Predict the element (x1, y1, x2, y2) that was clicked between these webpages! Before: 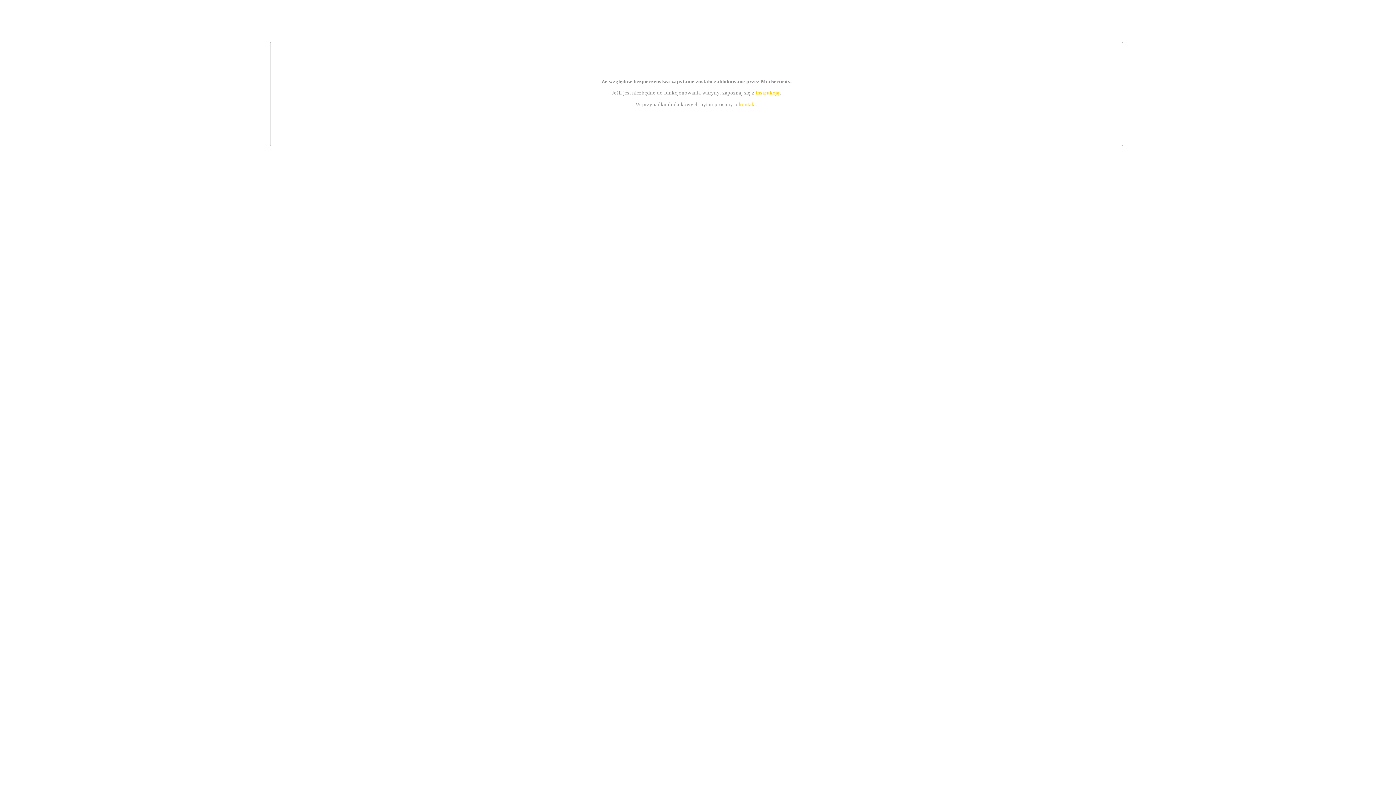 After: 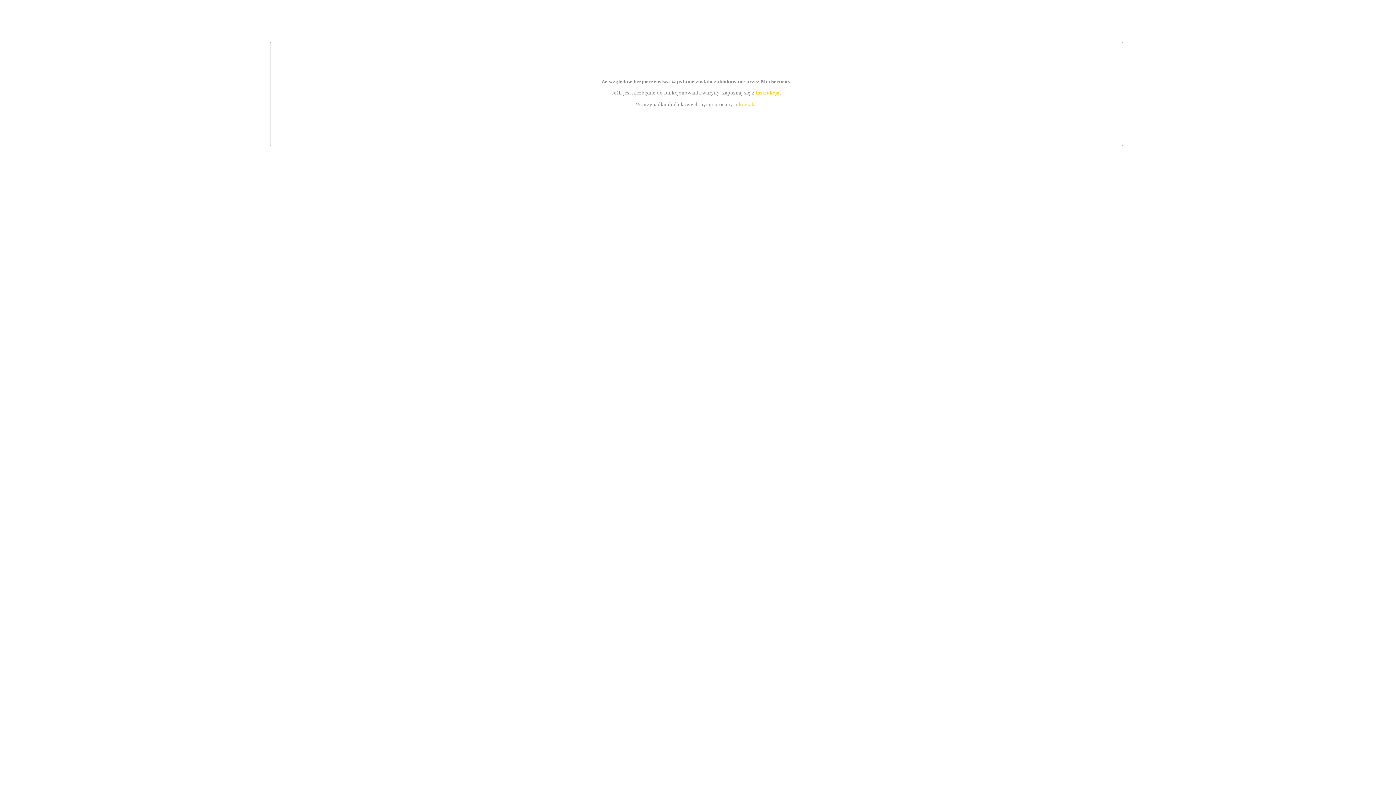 Action: label: kontakt bbox: (739, 101, 756, 107)